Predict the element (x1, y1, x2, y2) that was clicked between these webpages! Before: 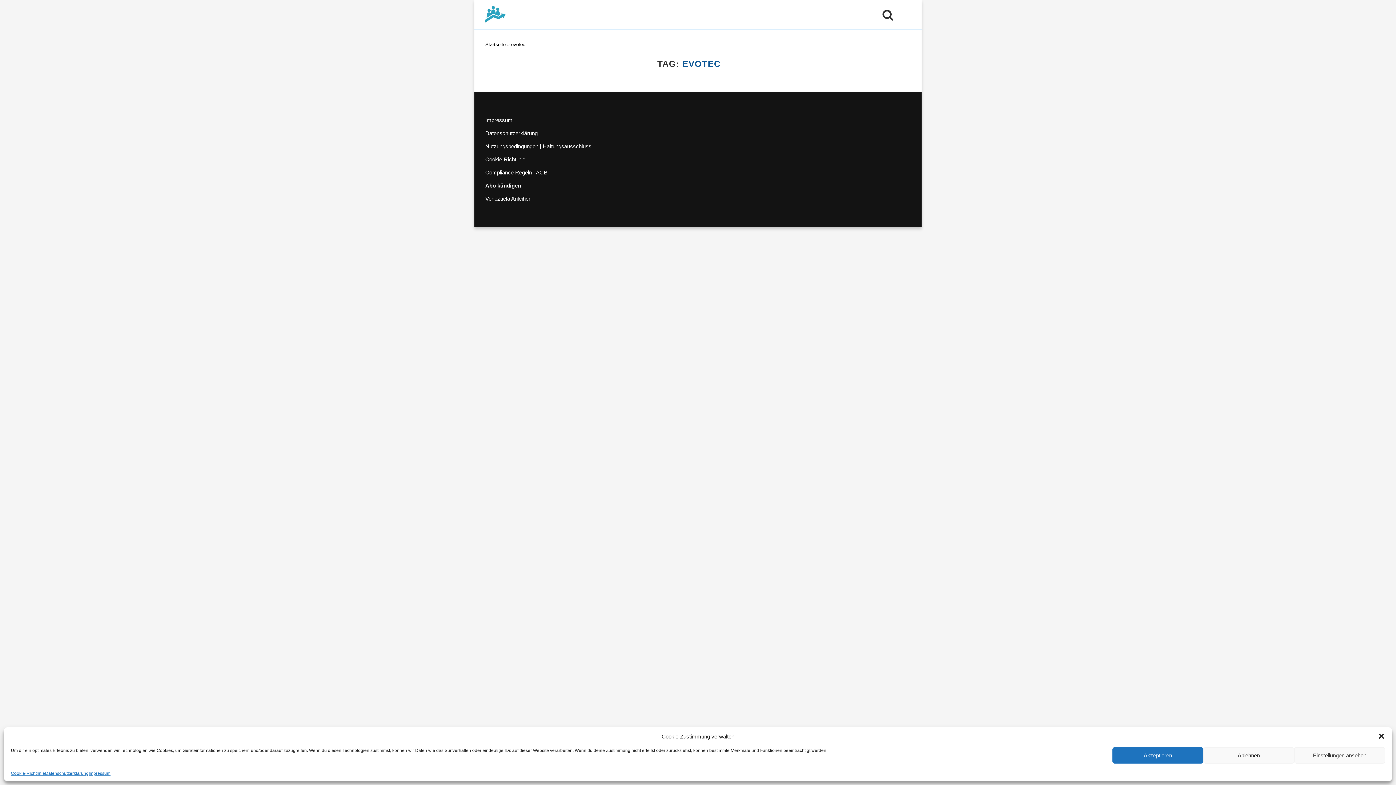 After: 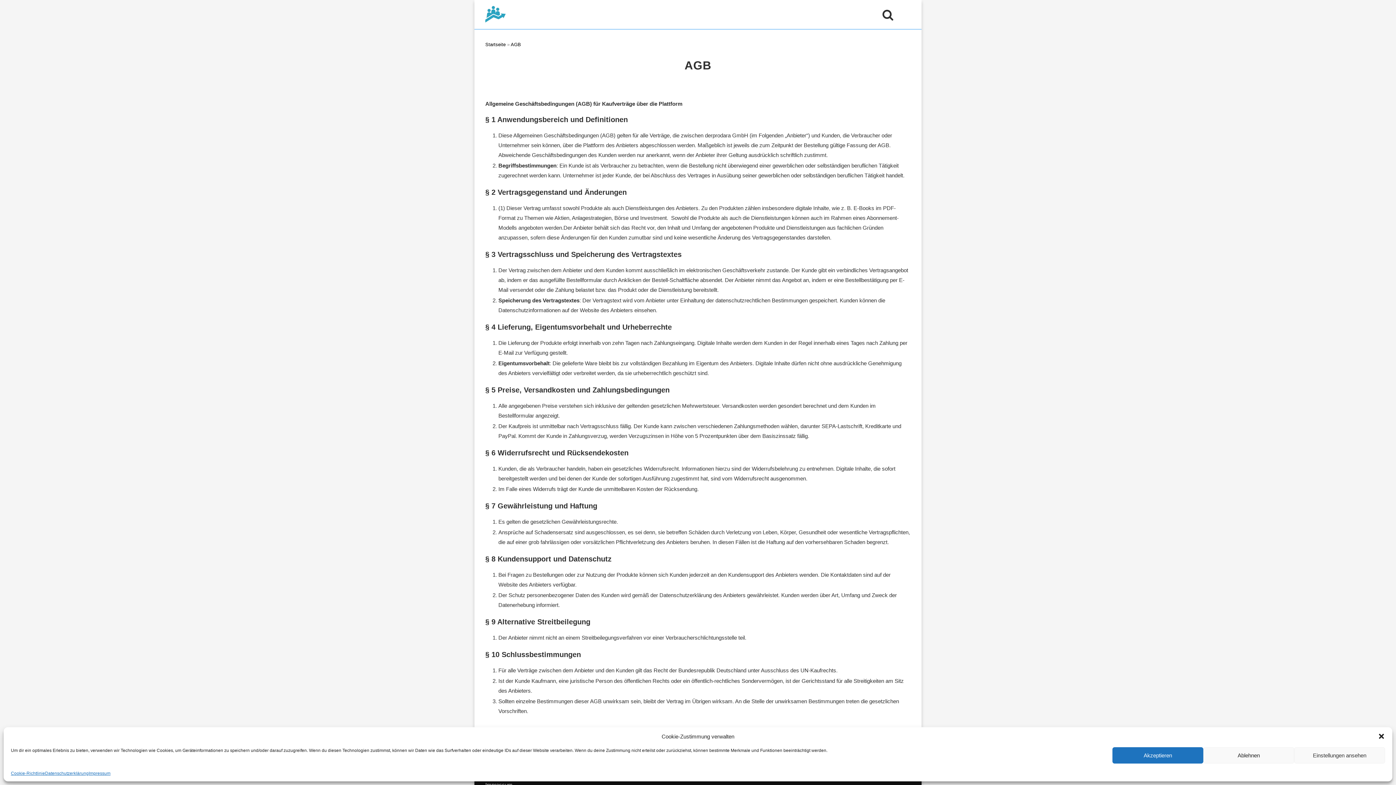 Action: bbox: (536, 169, 547, 175) label: AGB